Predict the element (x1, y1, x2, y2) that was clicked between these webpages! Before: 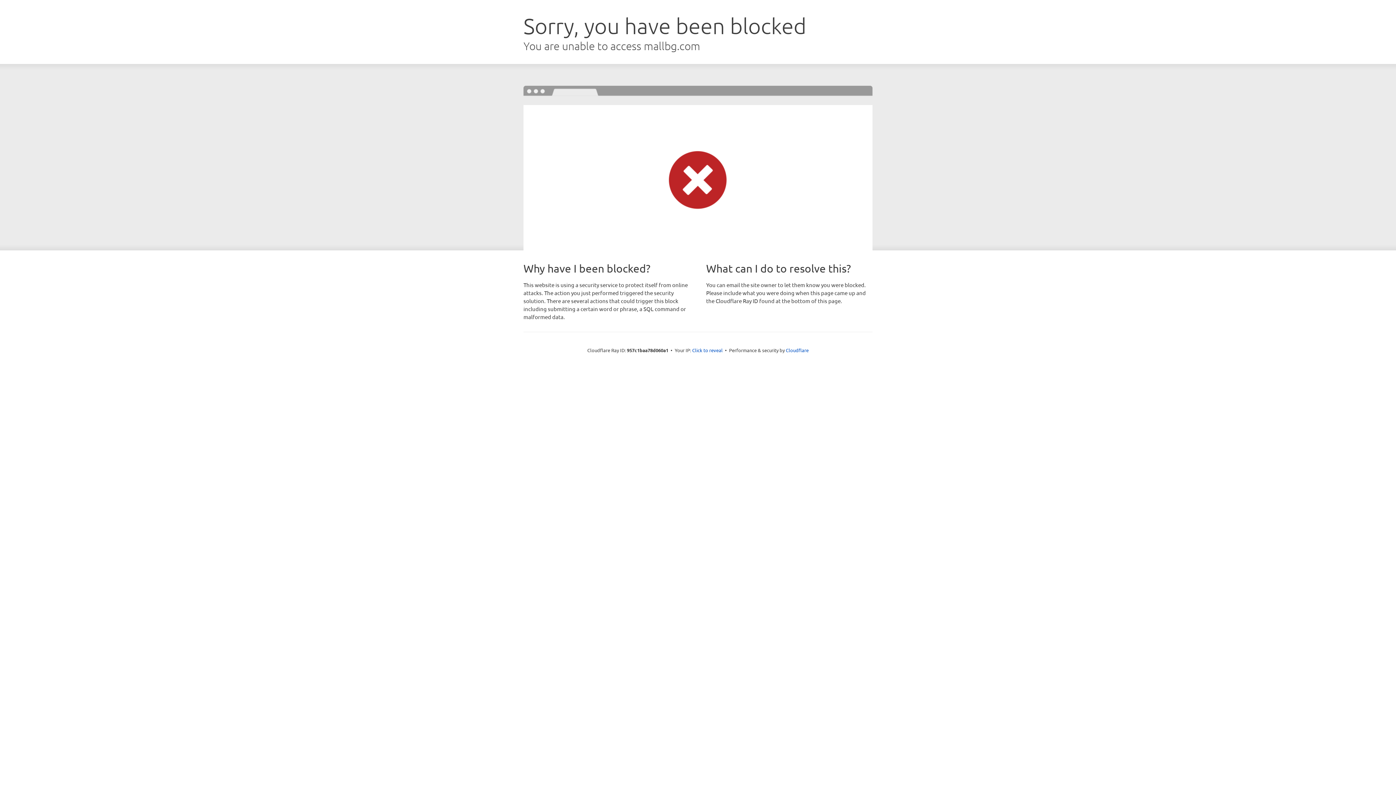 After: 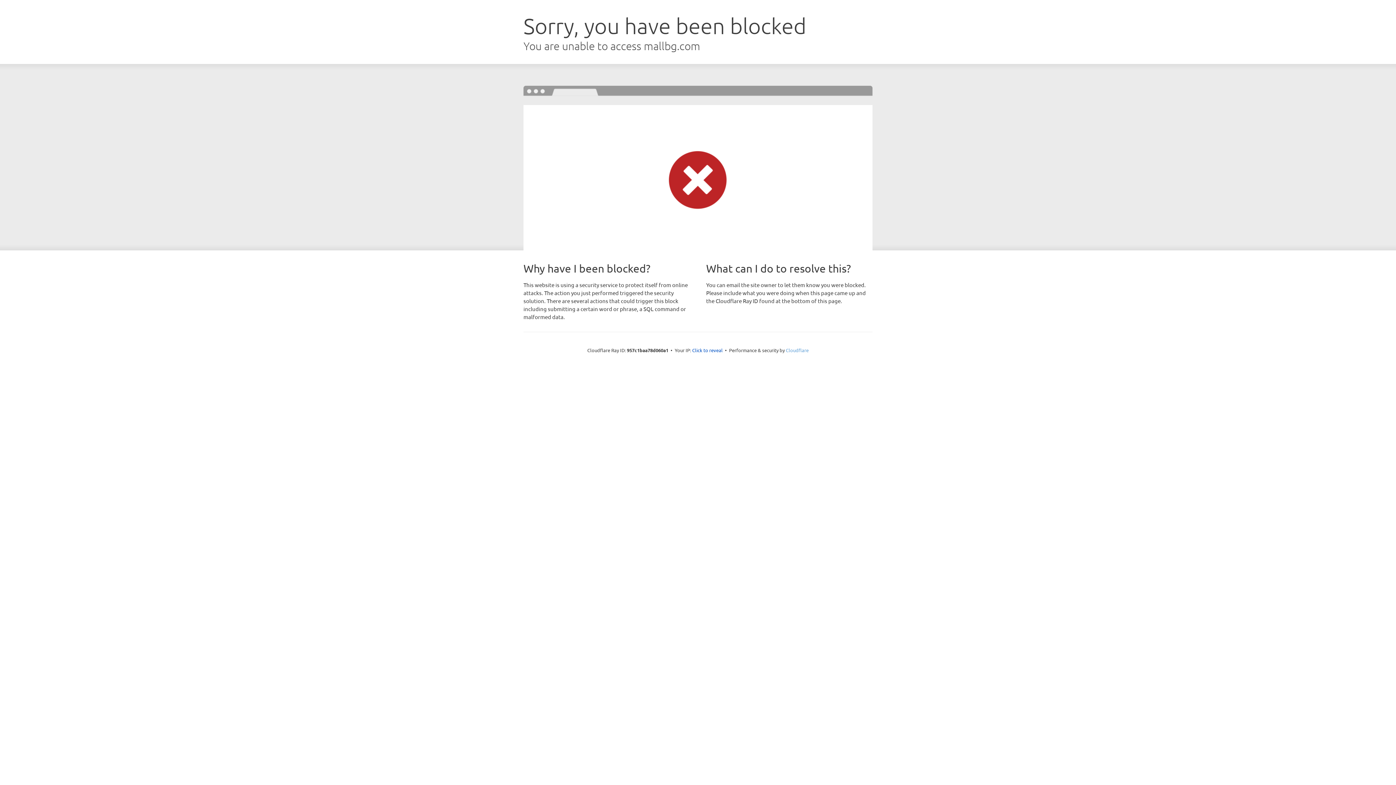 Action: bbox: (786, 347, 808, 353) label: Cloudflare